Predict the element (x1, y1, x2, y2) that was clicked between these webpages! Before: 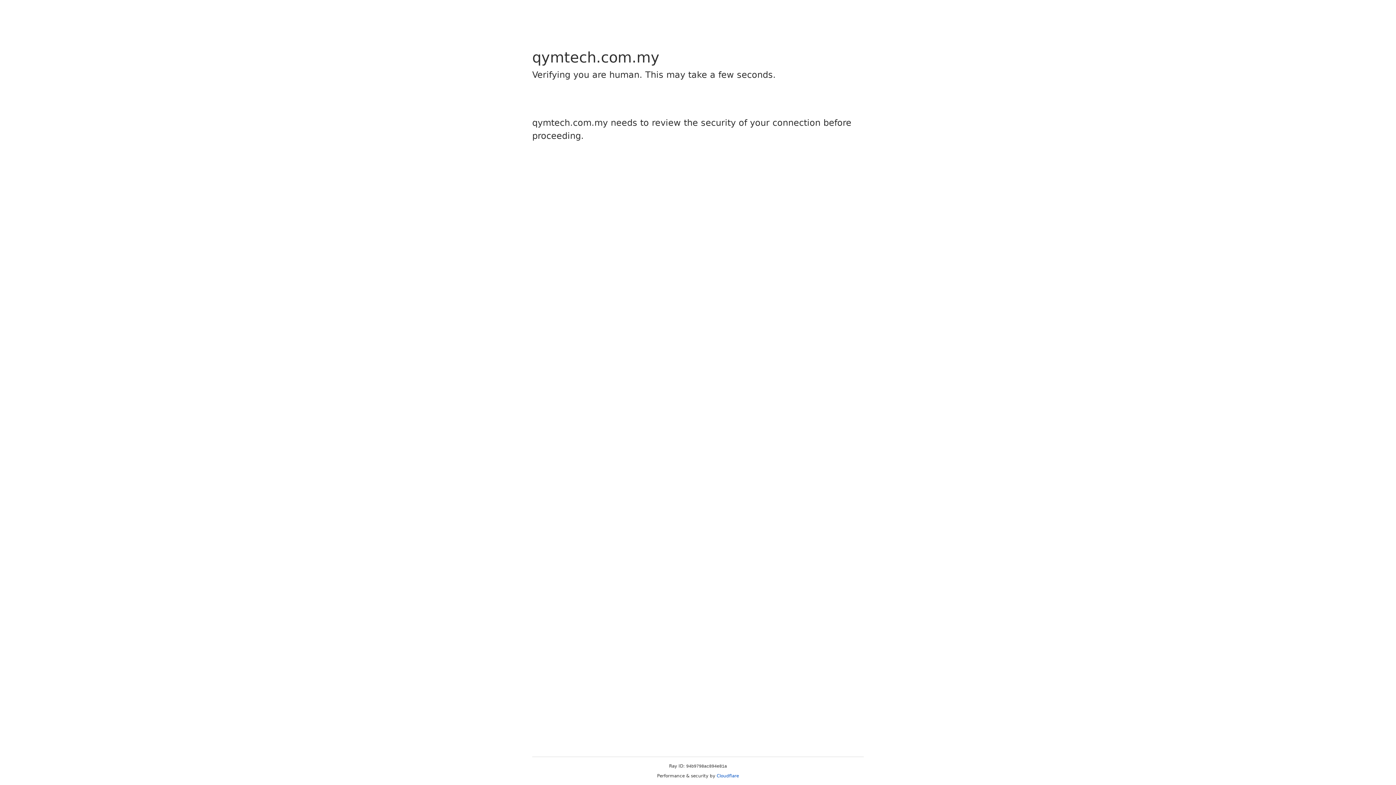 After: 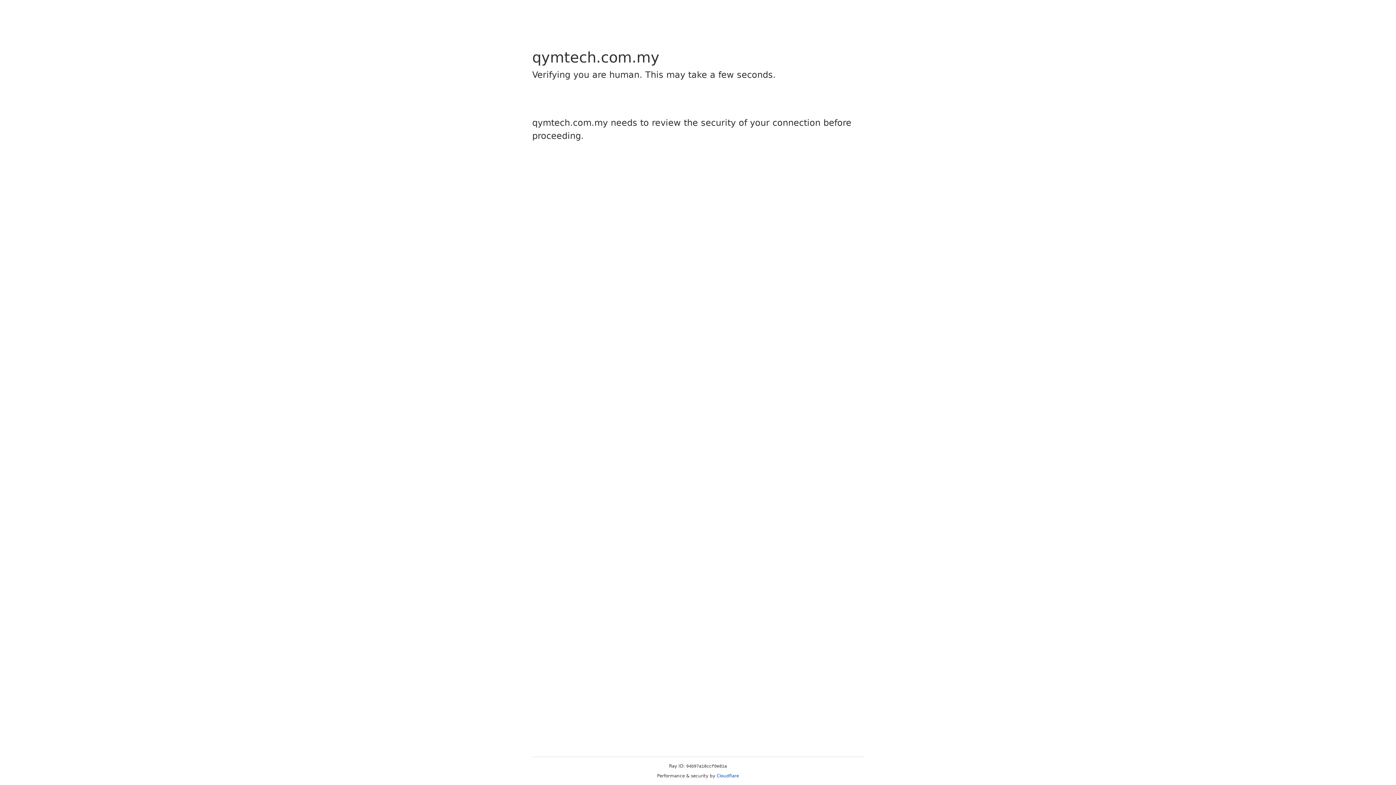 Action: bbox: (716, 773, 739, 778) label: Cloudflare